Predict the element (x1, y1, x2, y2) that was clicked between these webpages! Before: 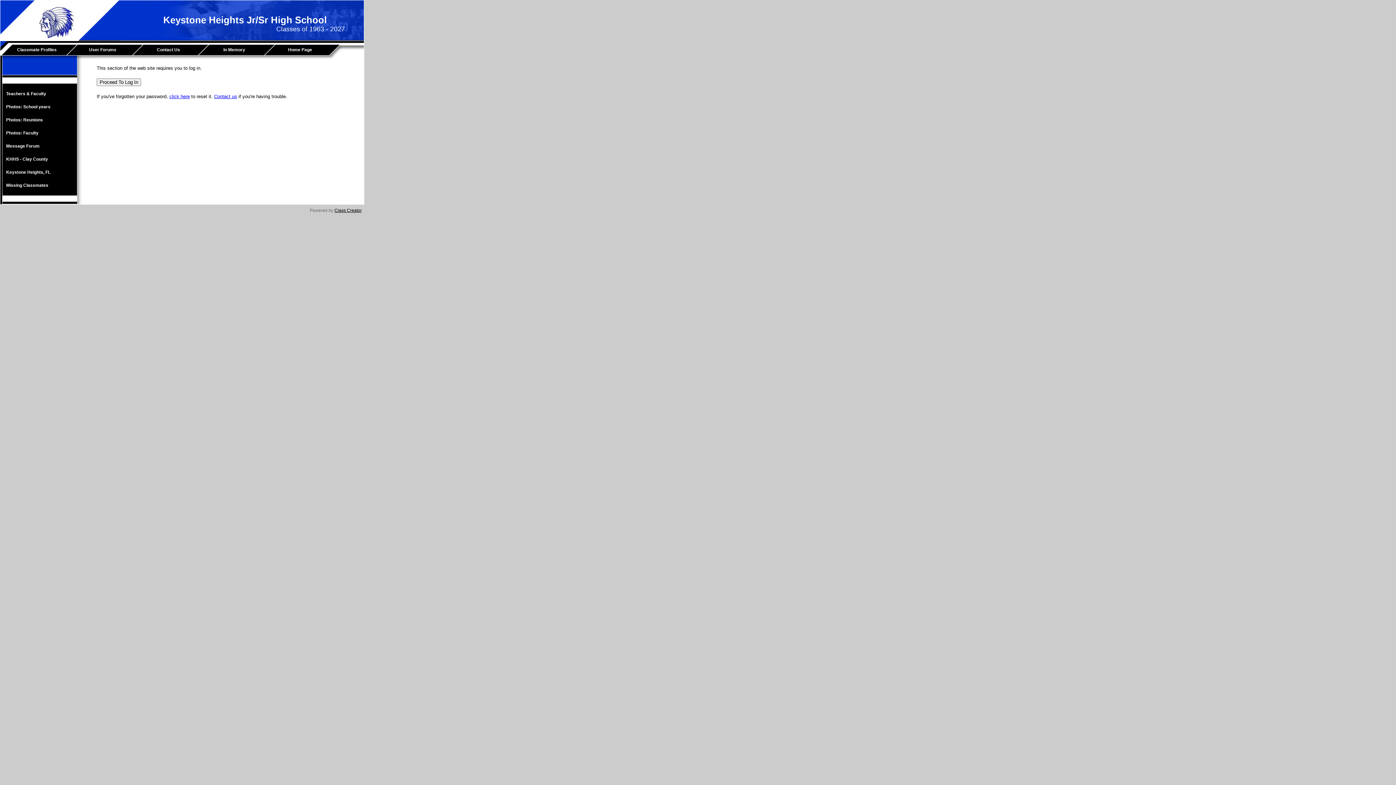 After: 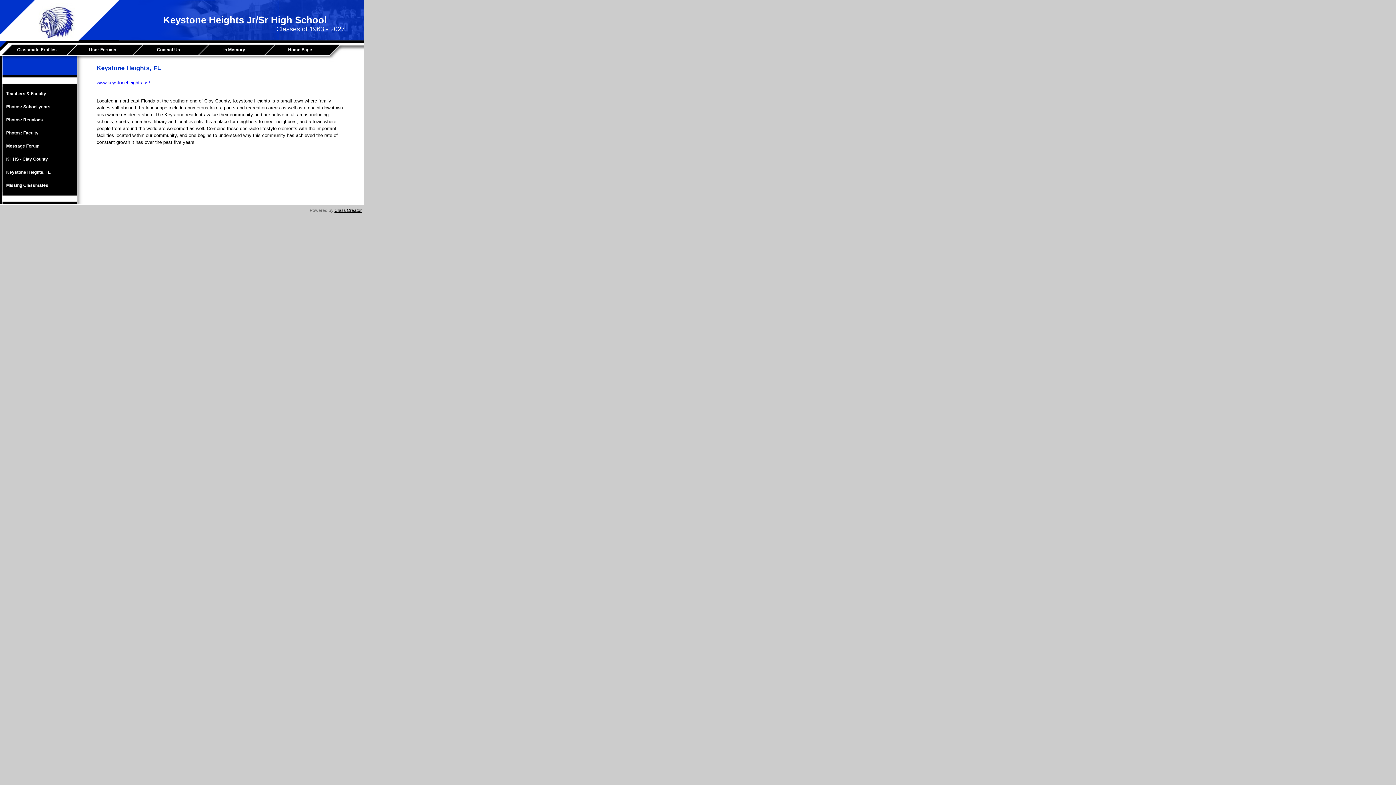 Action: label: Keystone Heights, FL bbox: (2, 165, 75, 178)